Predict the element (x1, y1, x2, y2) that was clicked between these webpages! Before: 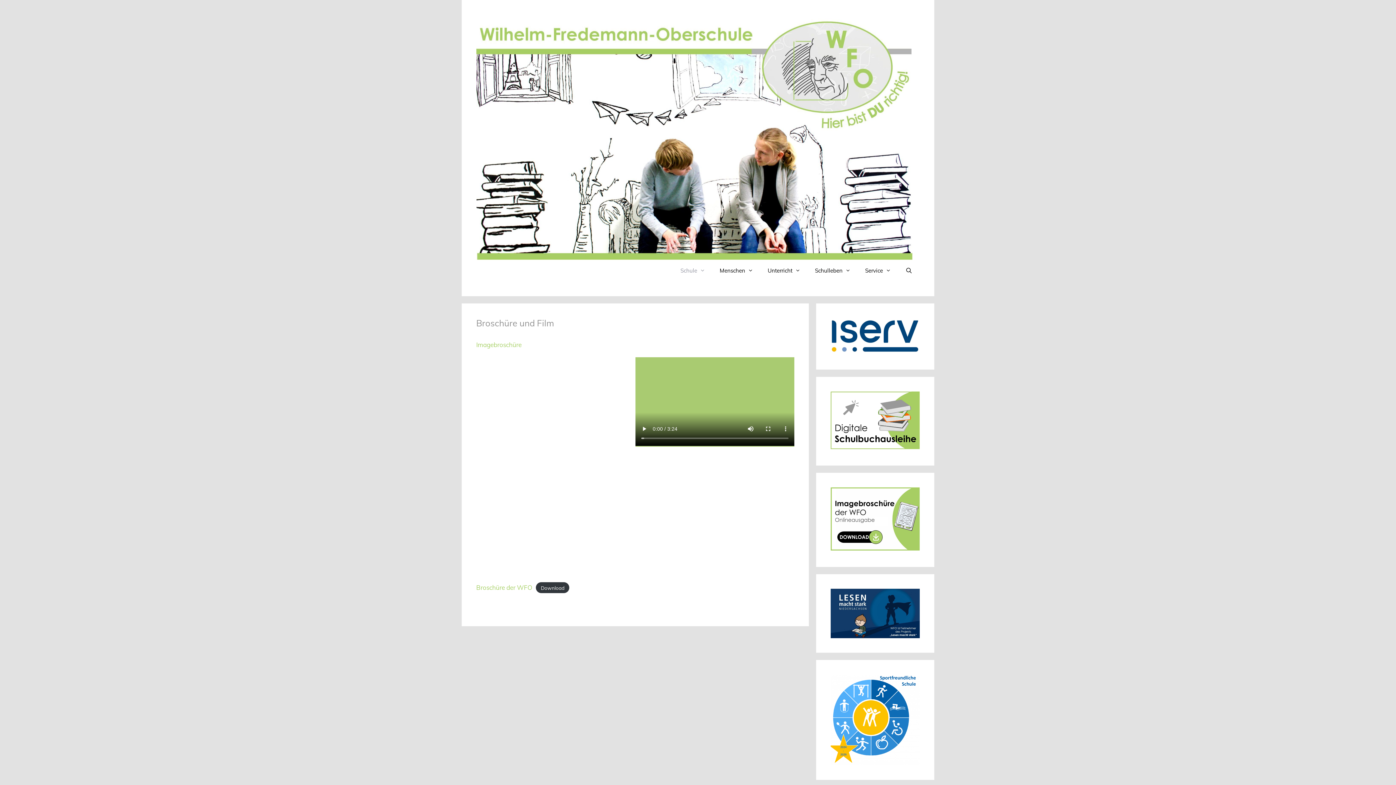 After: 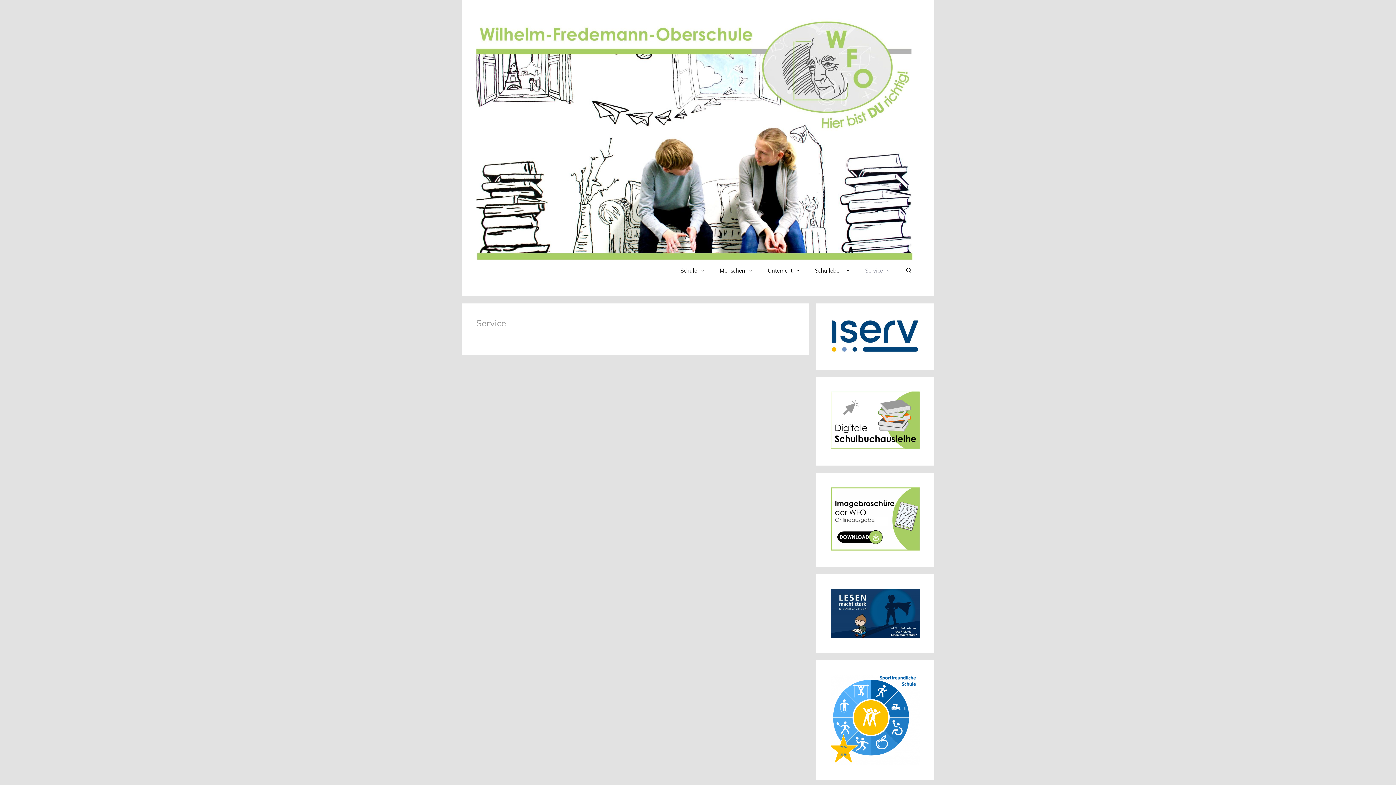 Action: bbox: (858, 260, 898, 281) label: Service